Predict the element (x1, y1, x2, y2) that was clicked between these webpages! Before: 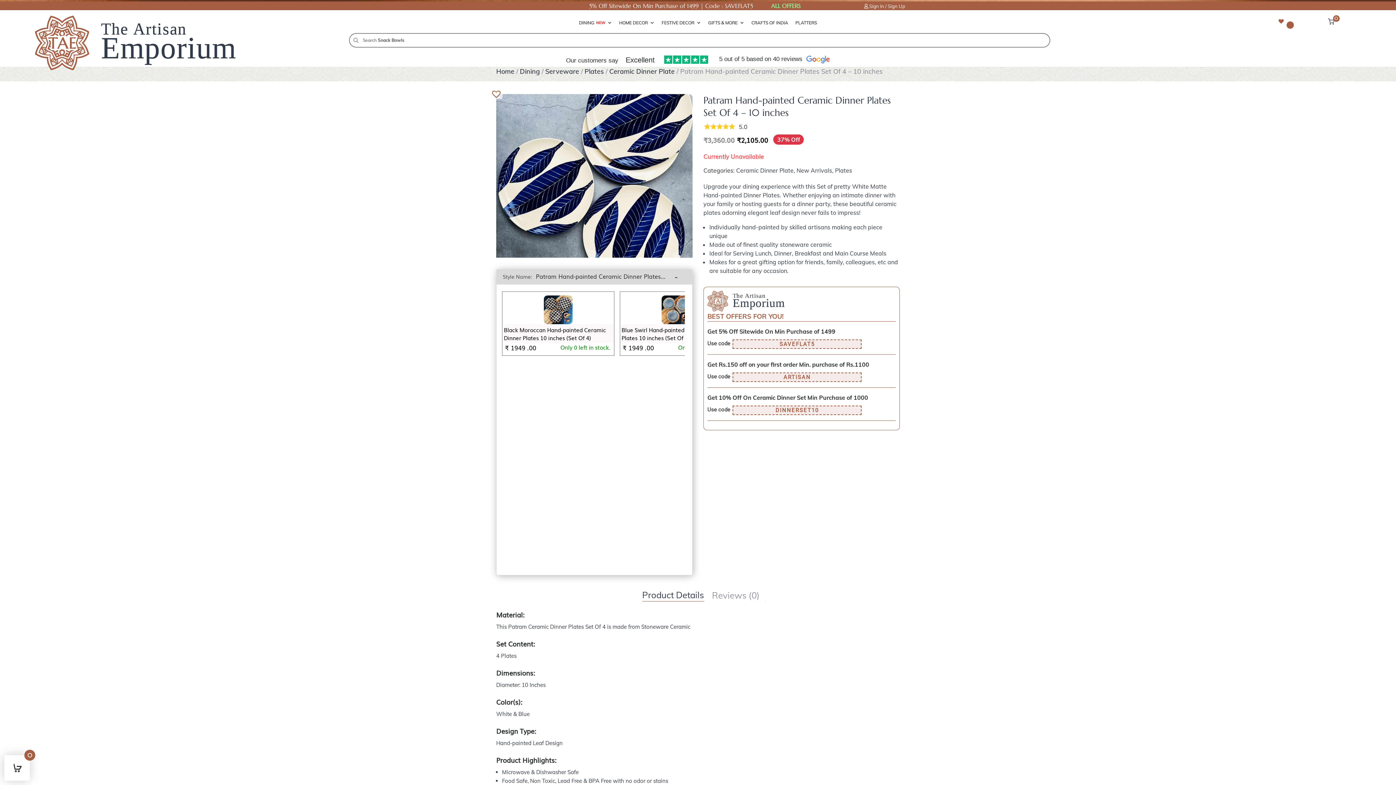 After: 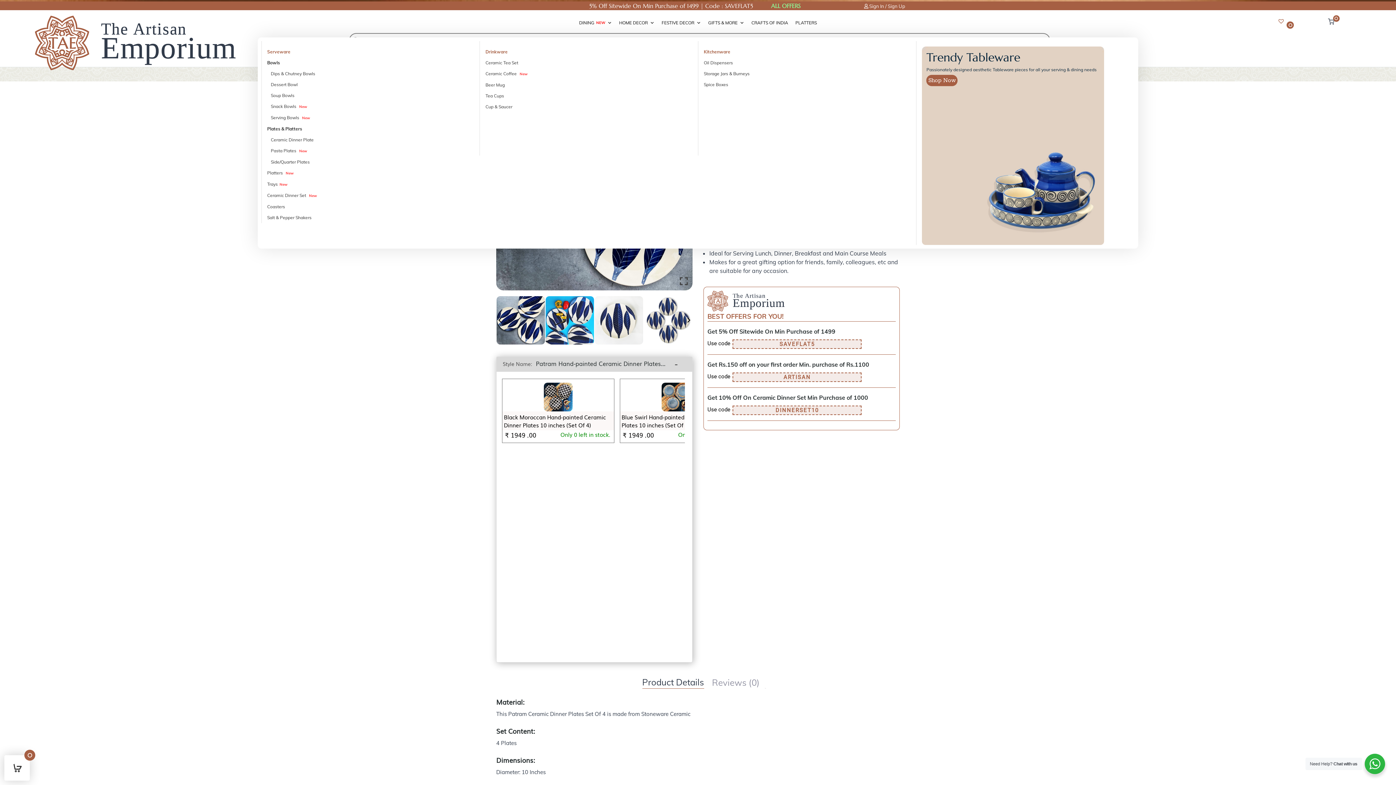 Action: bbox: (575, 15, 615, 30) label: DINING
NEW